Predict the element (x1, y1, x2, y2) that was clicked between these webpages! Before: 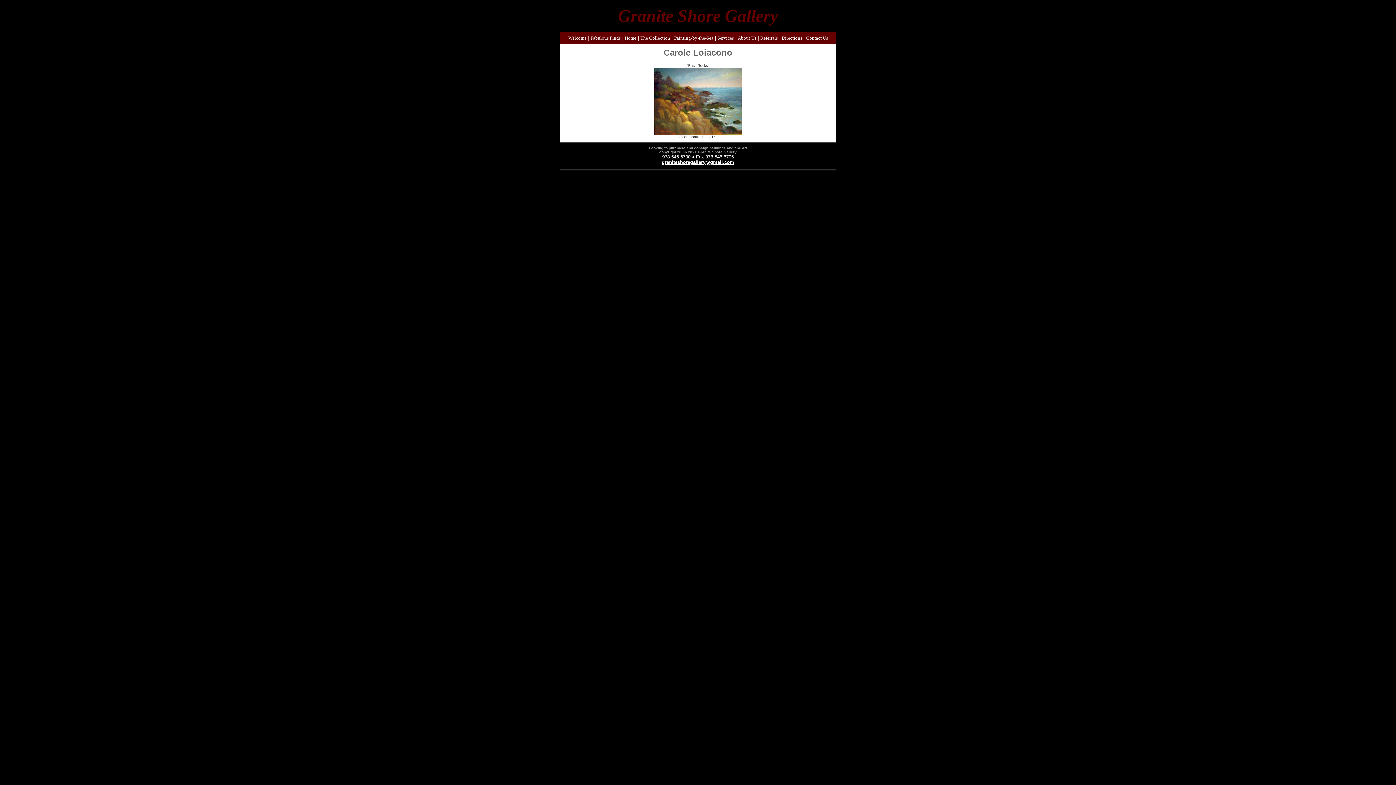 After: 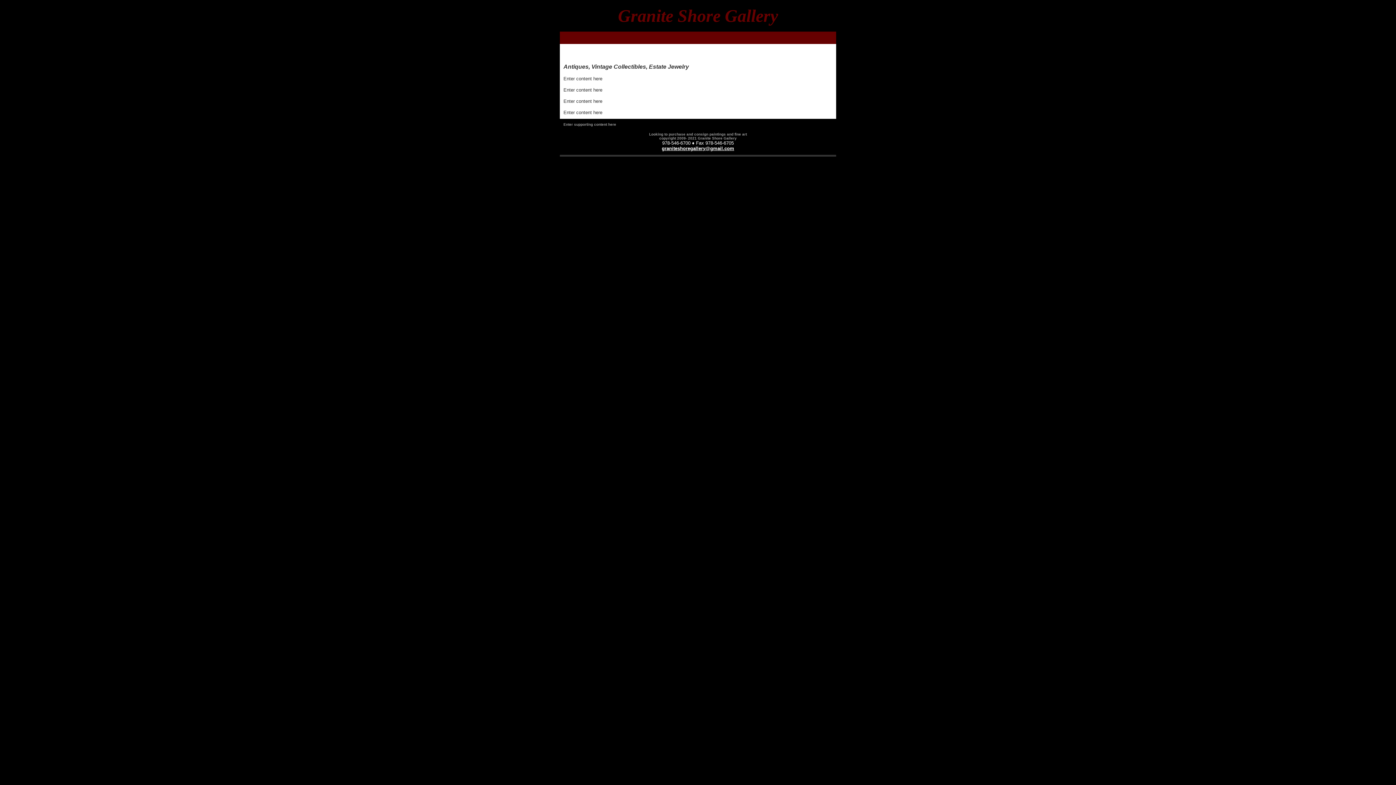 Action: label: Fabulous Finds bbox: (590, 35, 620, 40)